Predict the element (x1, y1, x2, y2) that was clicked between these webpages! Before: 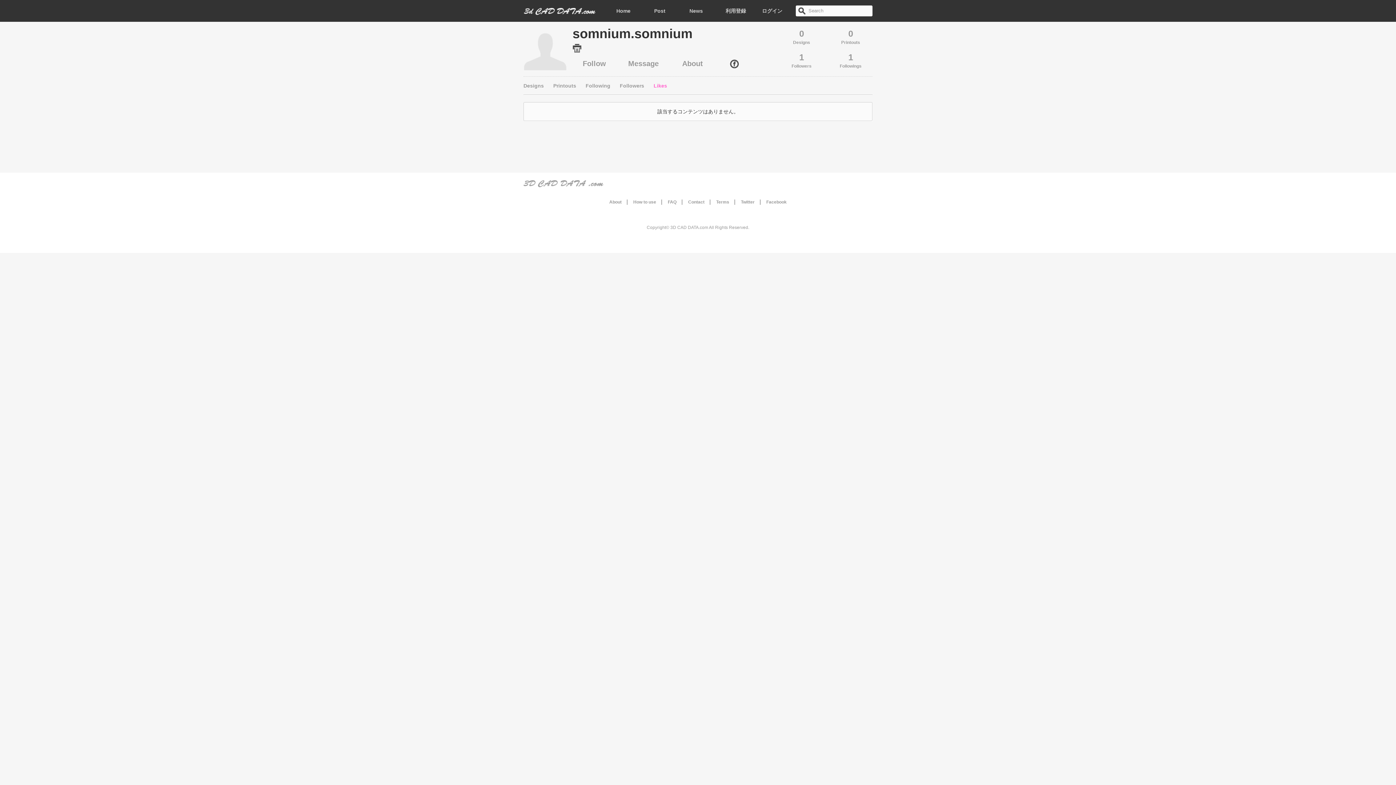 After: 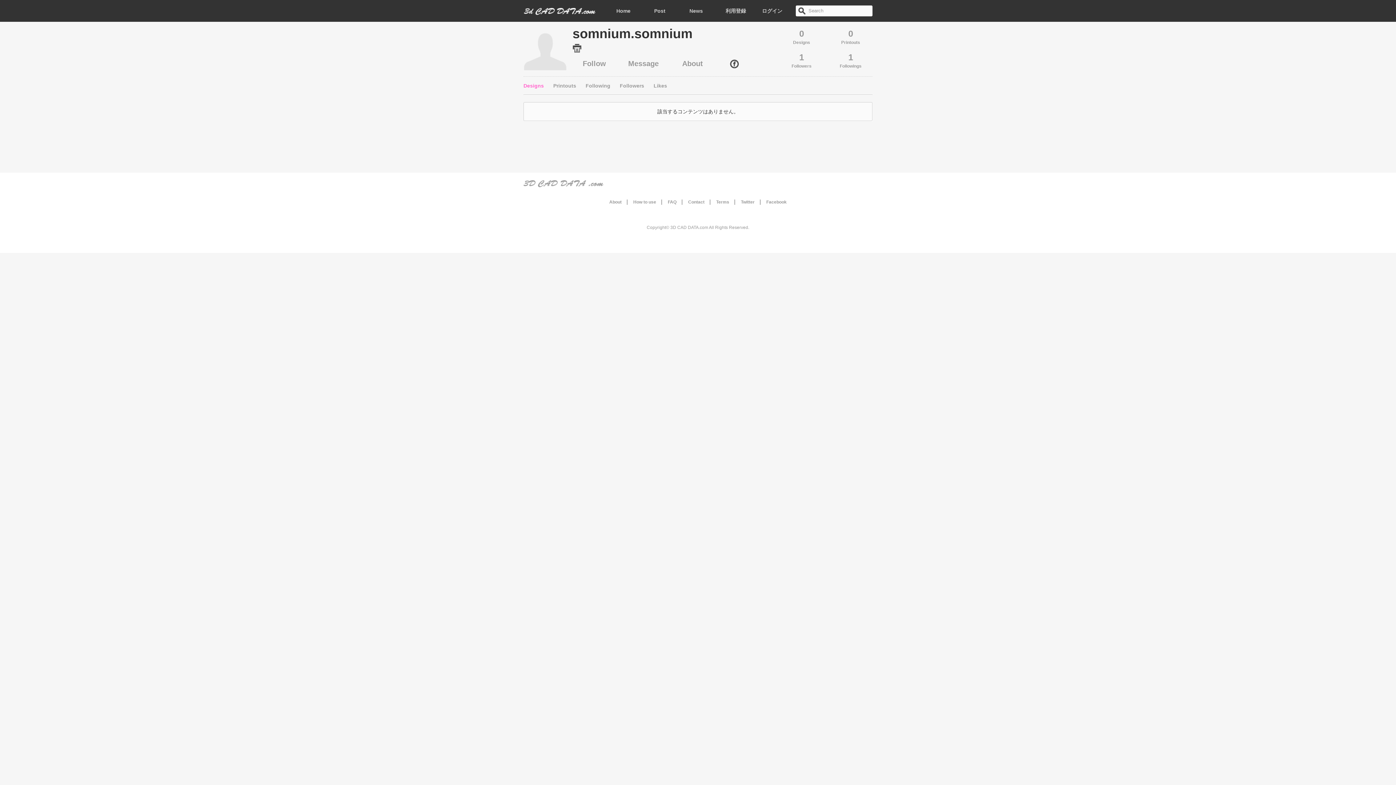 Action: label: Designs bbox: (523, 76, 548, 94)